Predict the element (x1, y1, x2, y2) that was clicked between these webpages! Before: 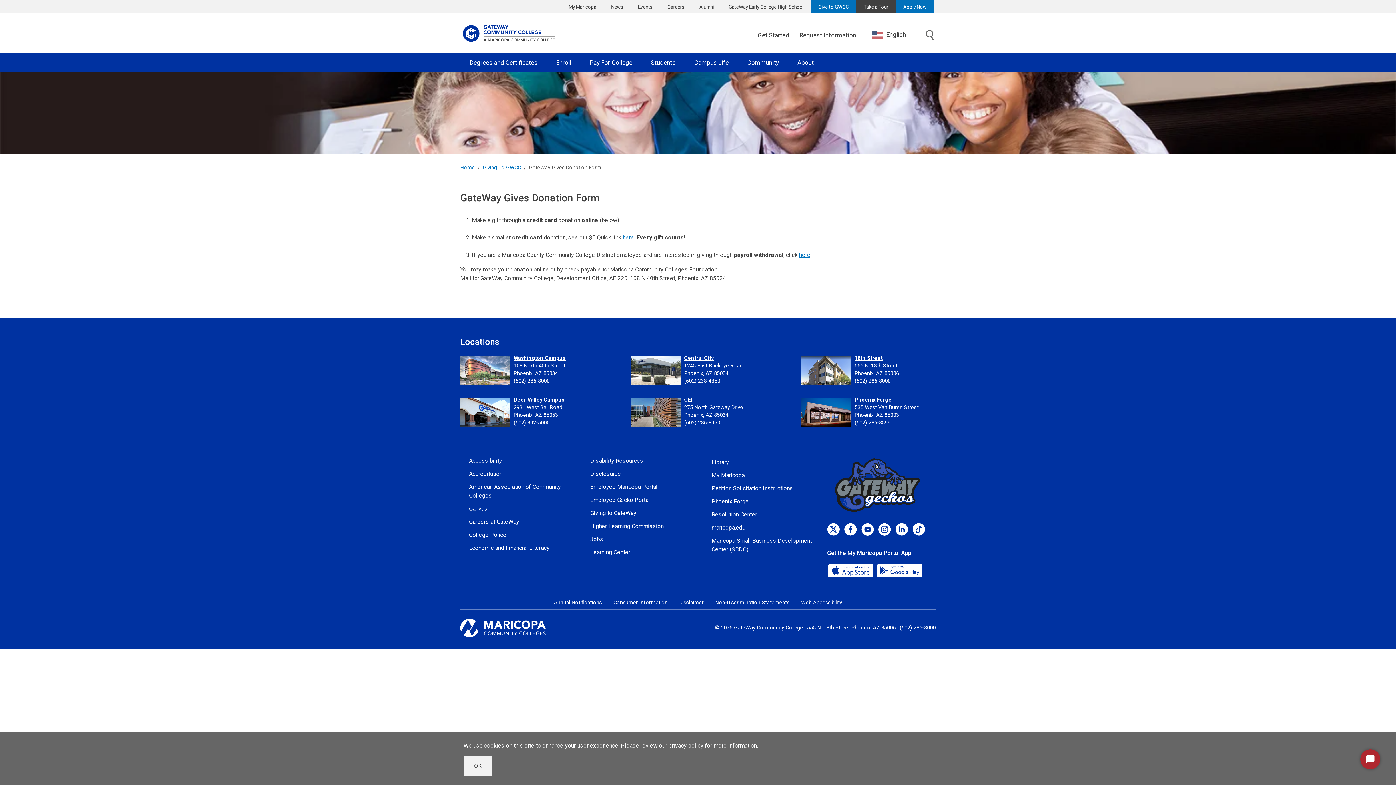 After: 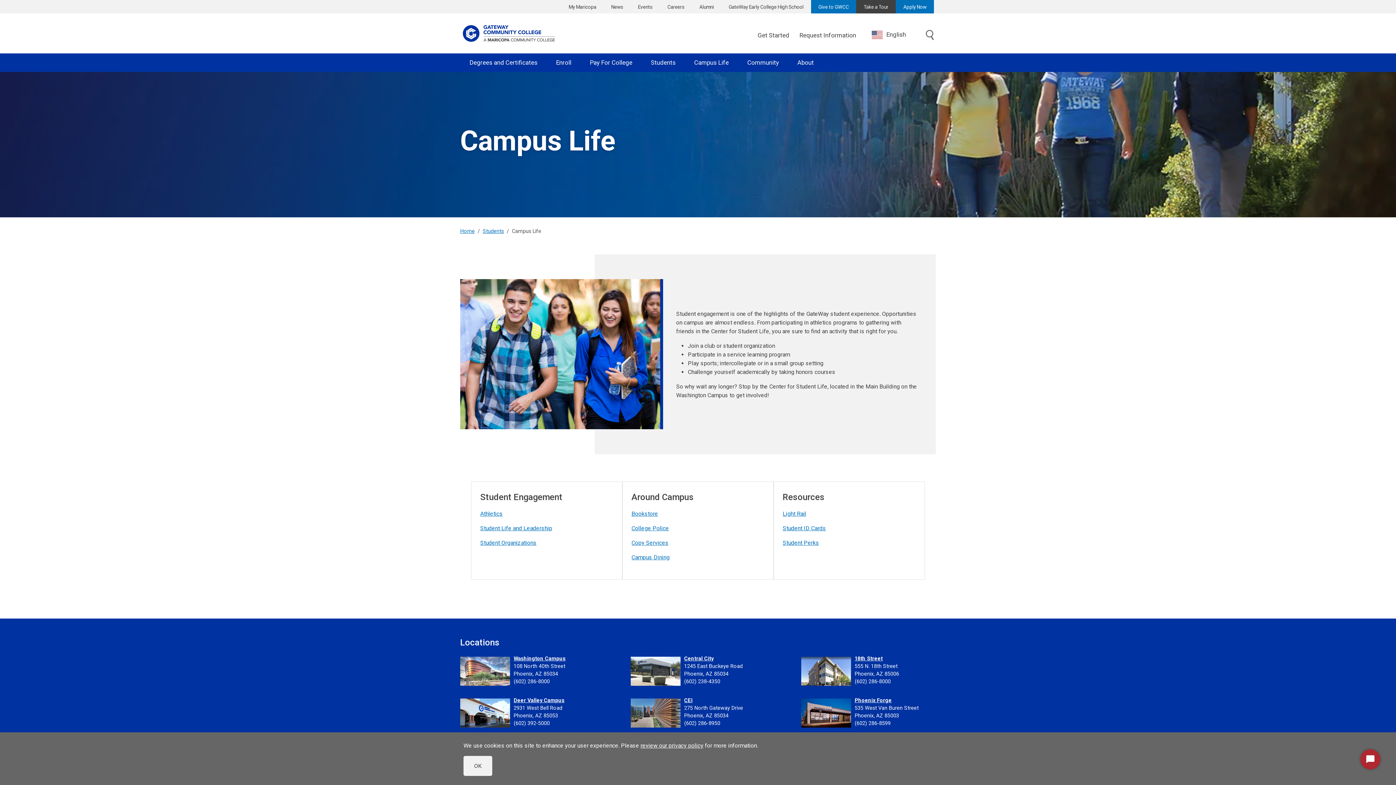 Action: bbox: (685, 53, 738, 71) label: Campus Life